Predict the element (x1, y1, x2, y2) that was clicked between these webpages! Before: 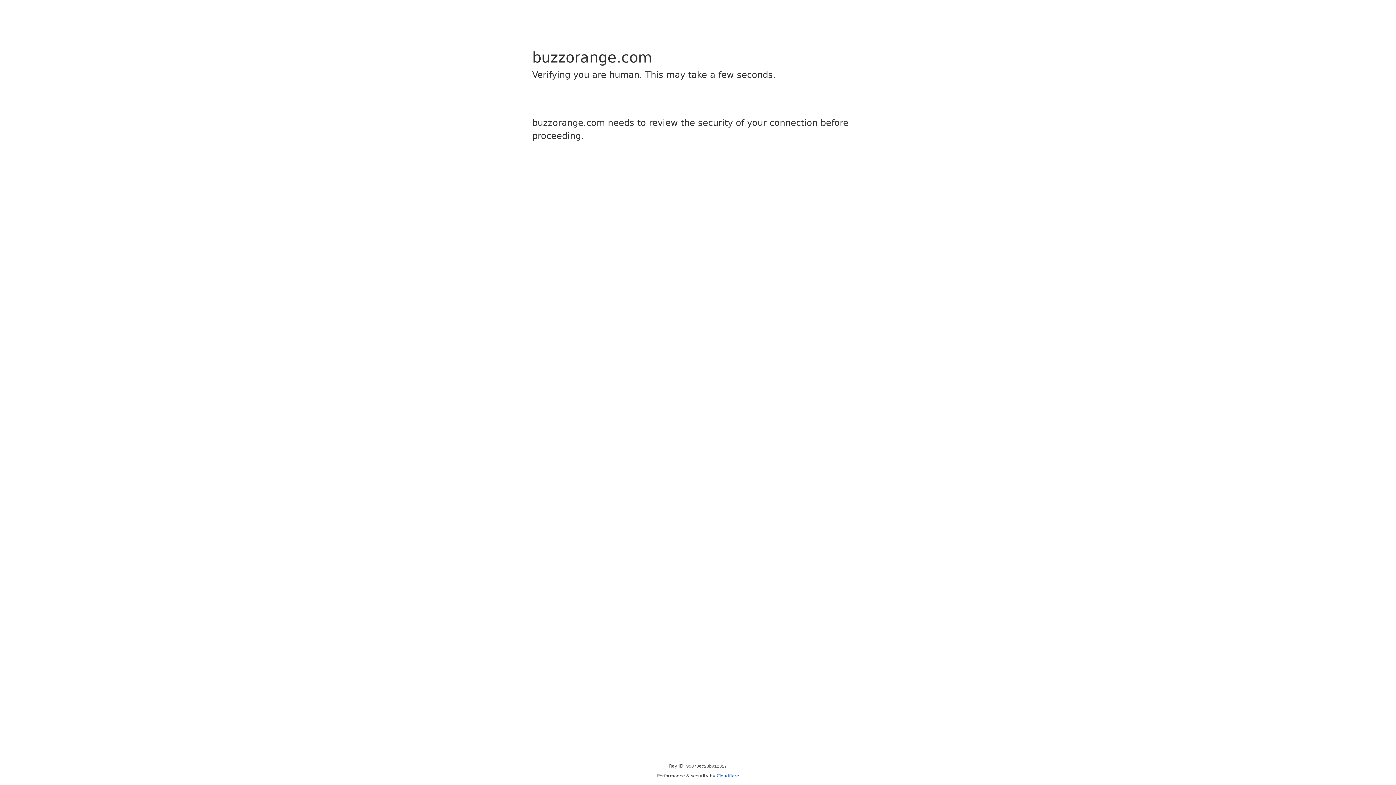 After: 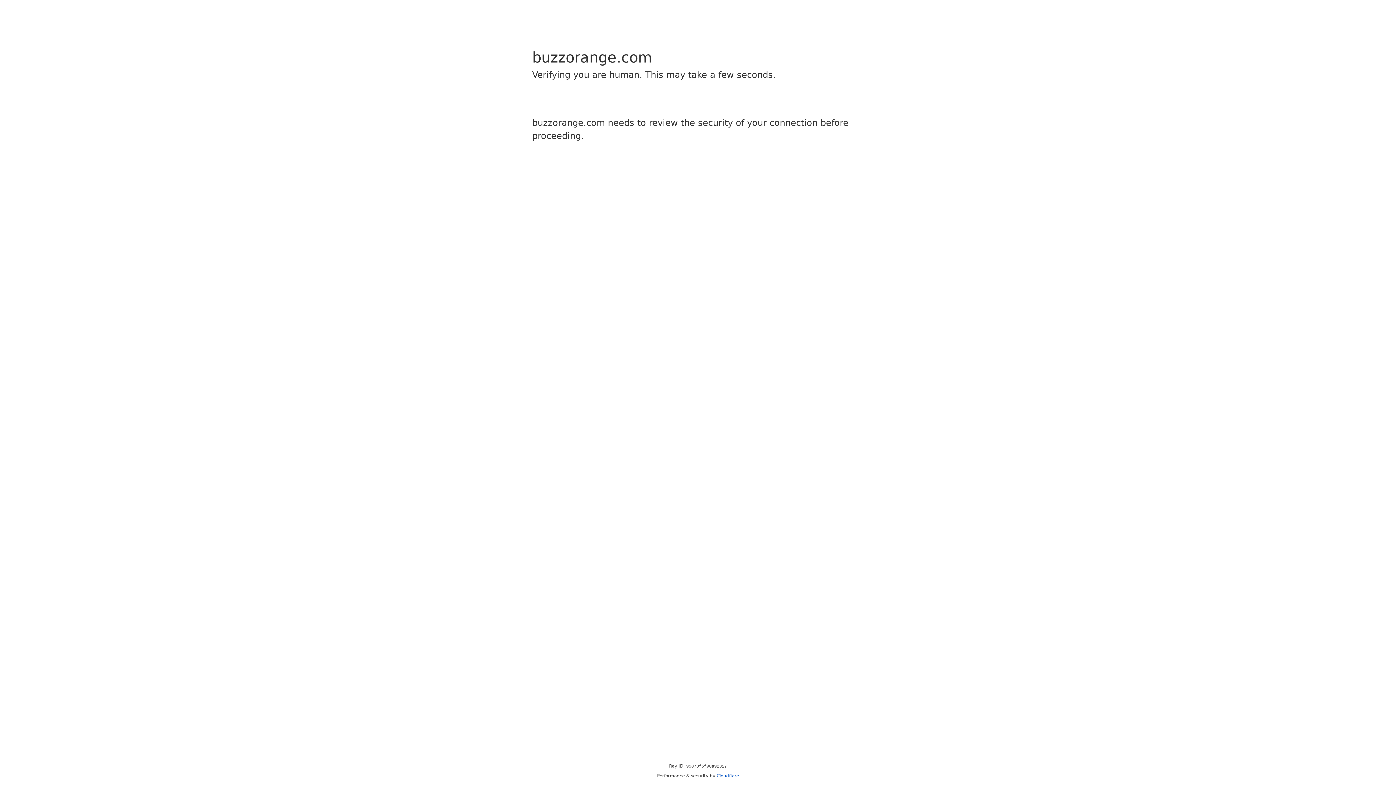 Action: label: Cloudflare bbox: (716, 773, 739, 778)